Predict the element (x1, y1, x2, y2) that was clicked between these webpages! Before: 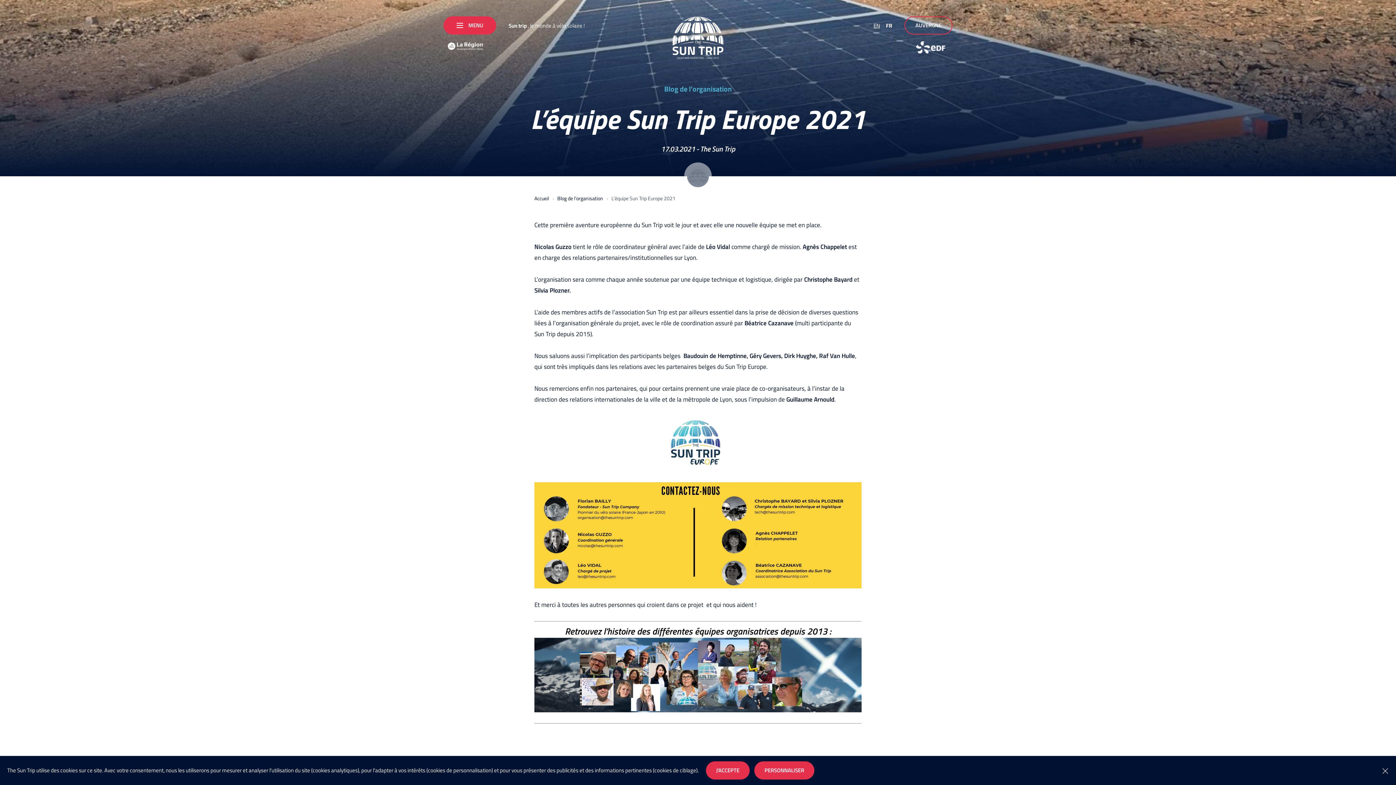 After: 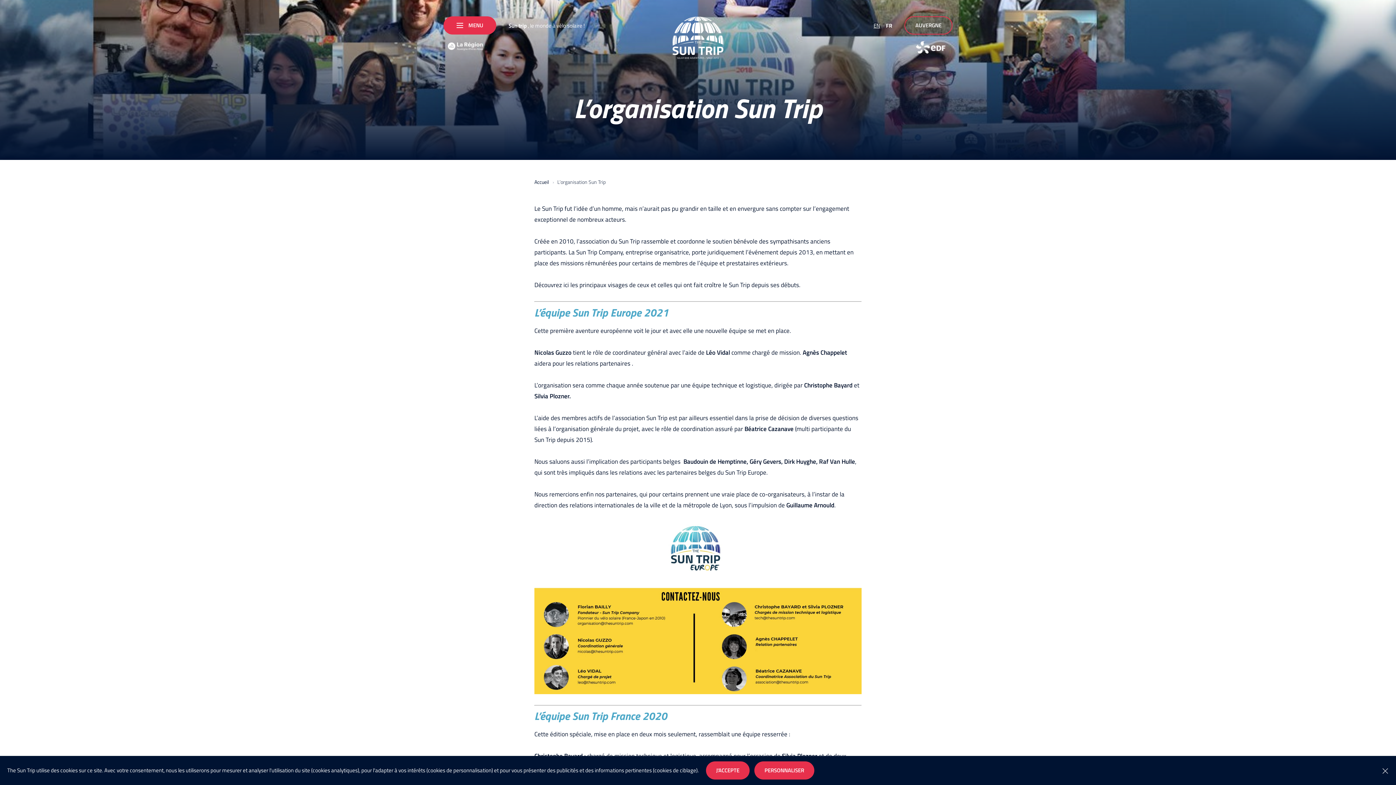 Action: bbox: (534, 638, 861, 712)